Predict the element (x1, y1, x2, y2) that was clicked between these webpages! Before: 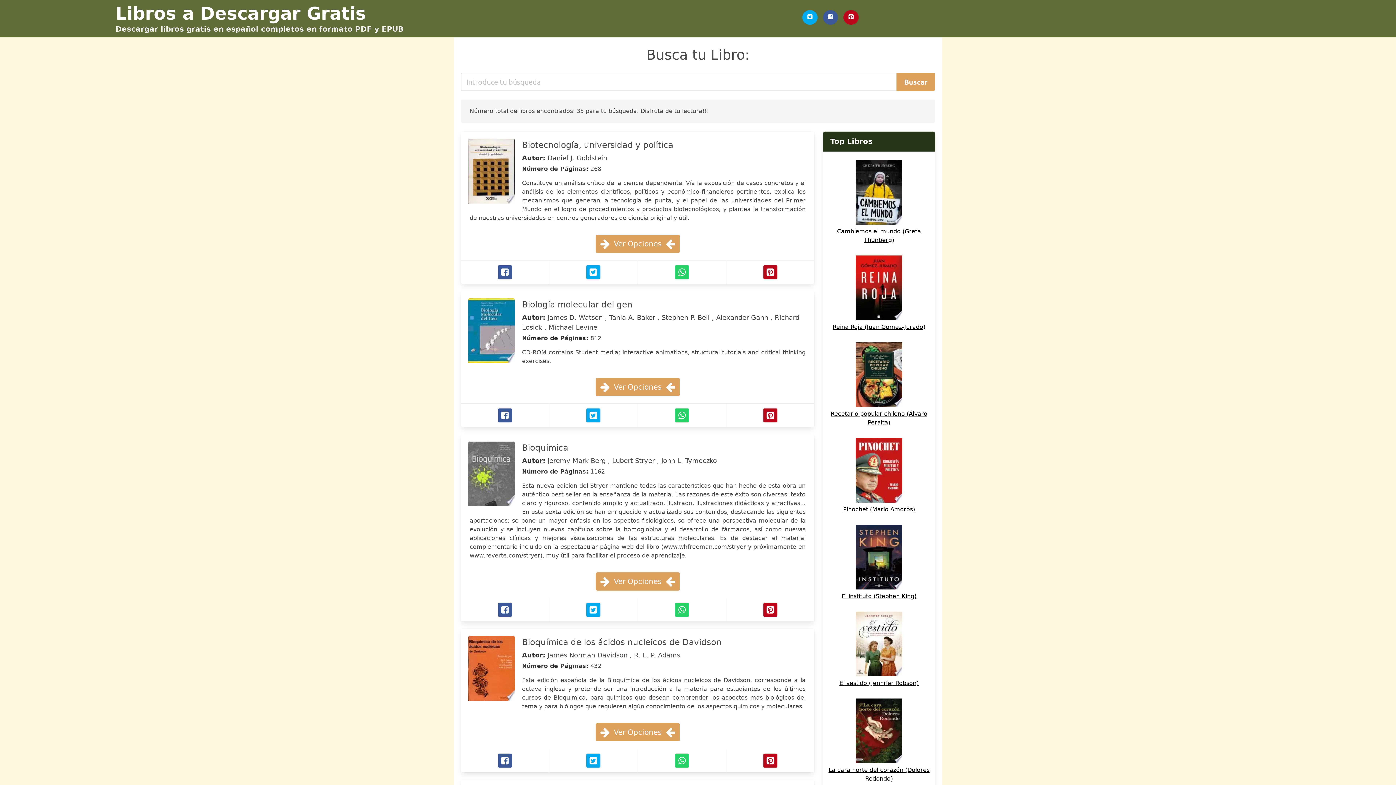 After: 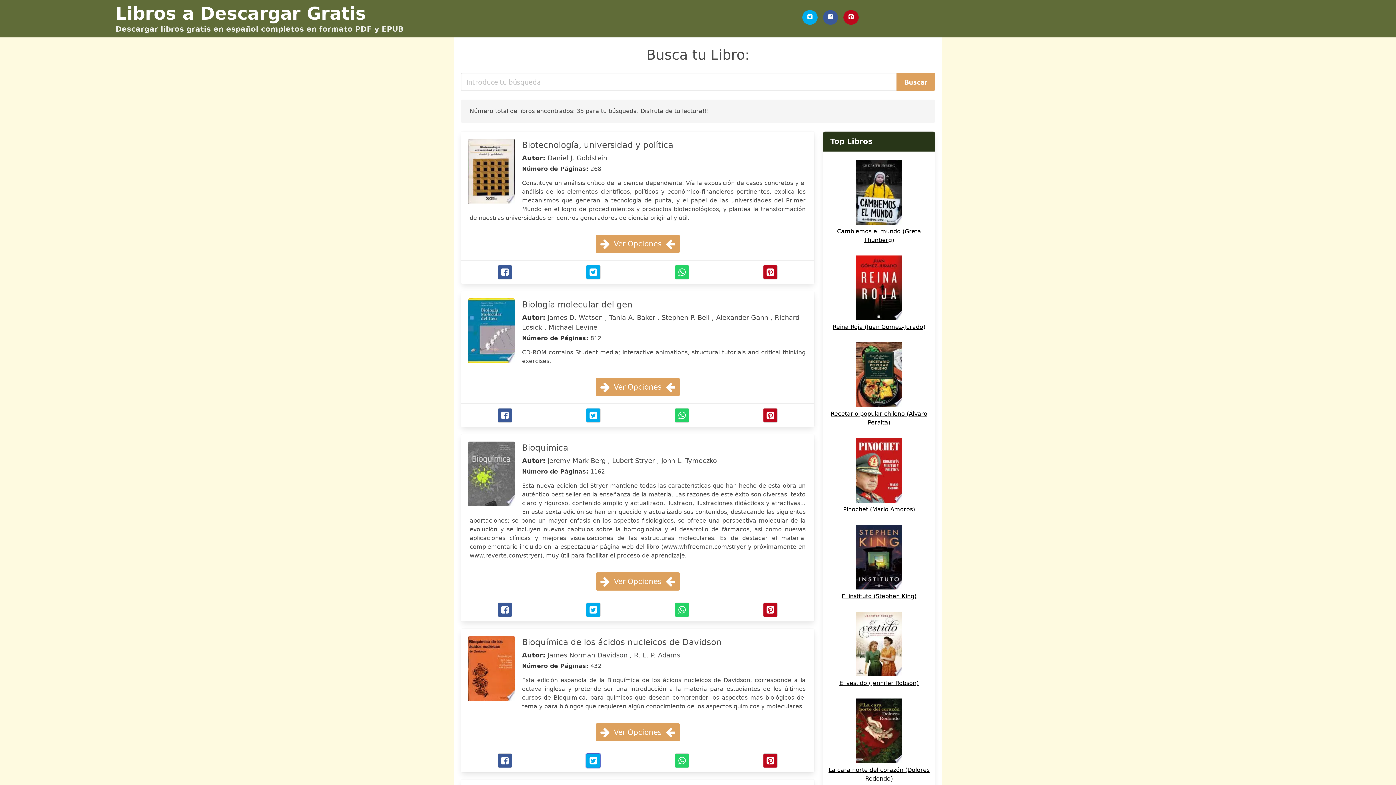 Action: label: Twitter bbox: (586, 753, 600, 768)